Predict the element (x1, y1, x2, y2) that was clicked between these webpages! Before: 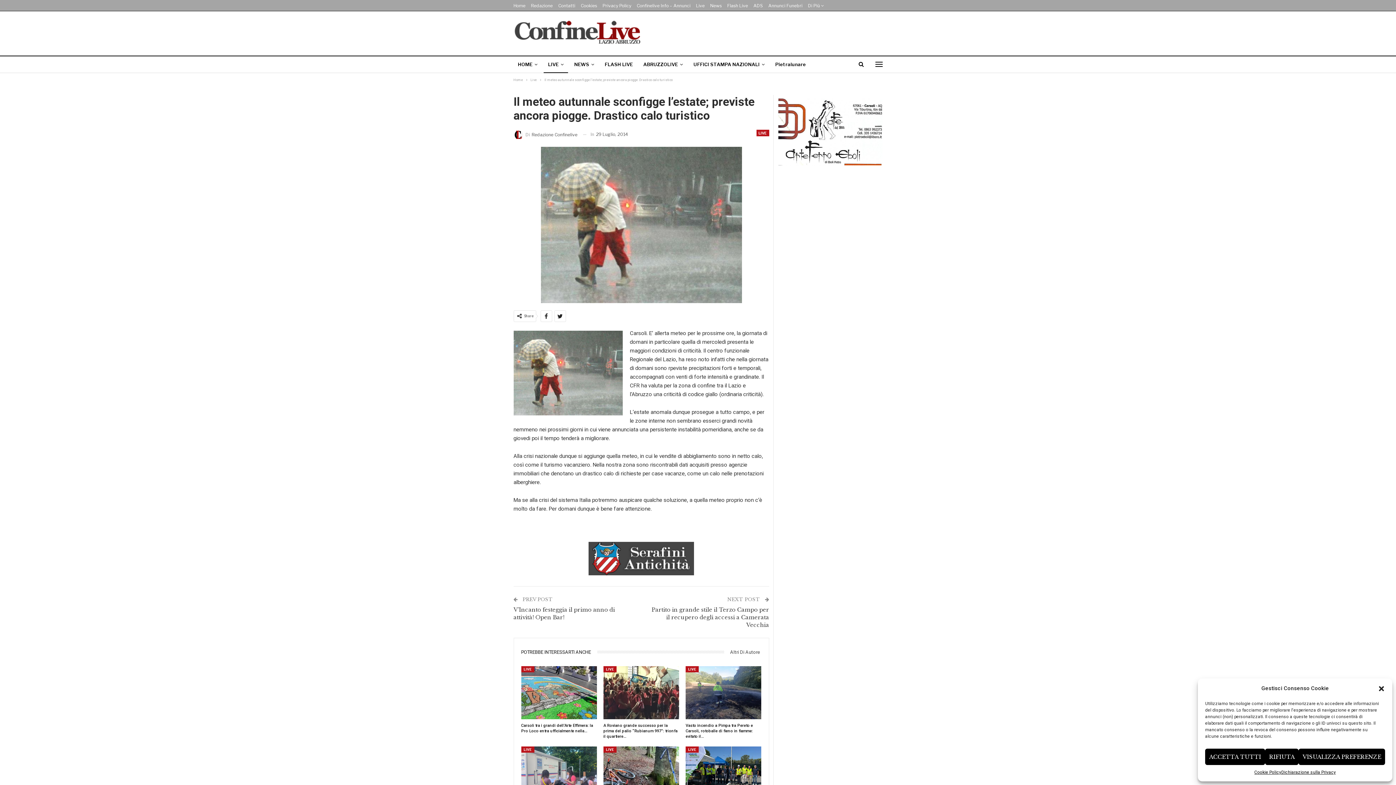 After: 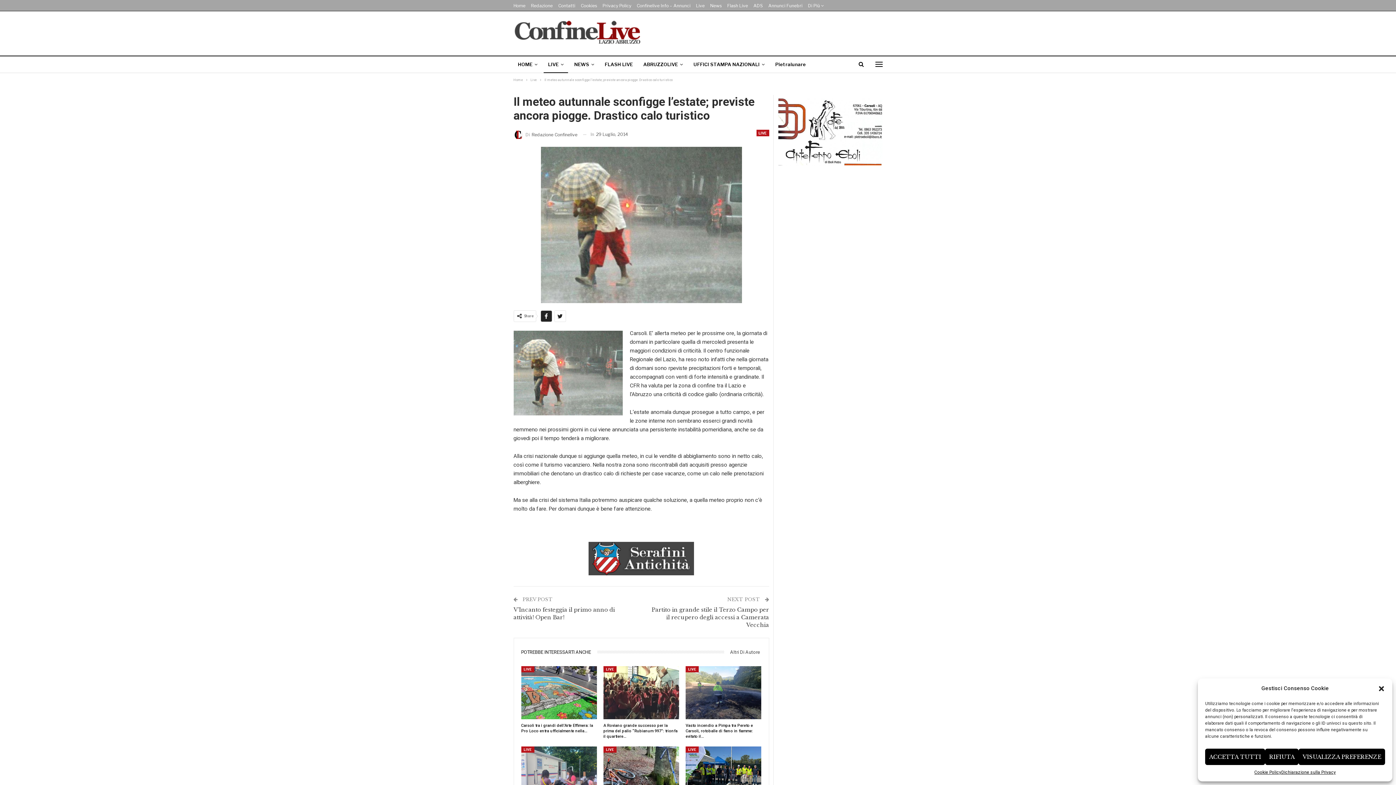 Action: bbox: (540, 310, 551, 321)